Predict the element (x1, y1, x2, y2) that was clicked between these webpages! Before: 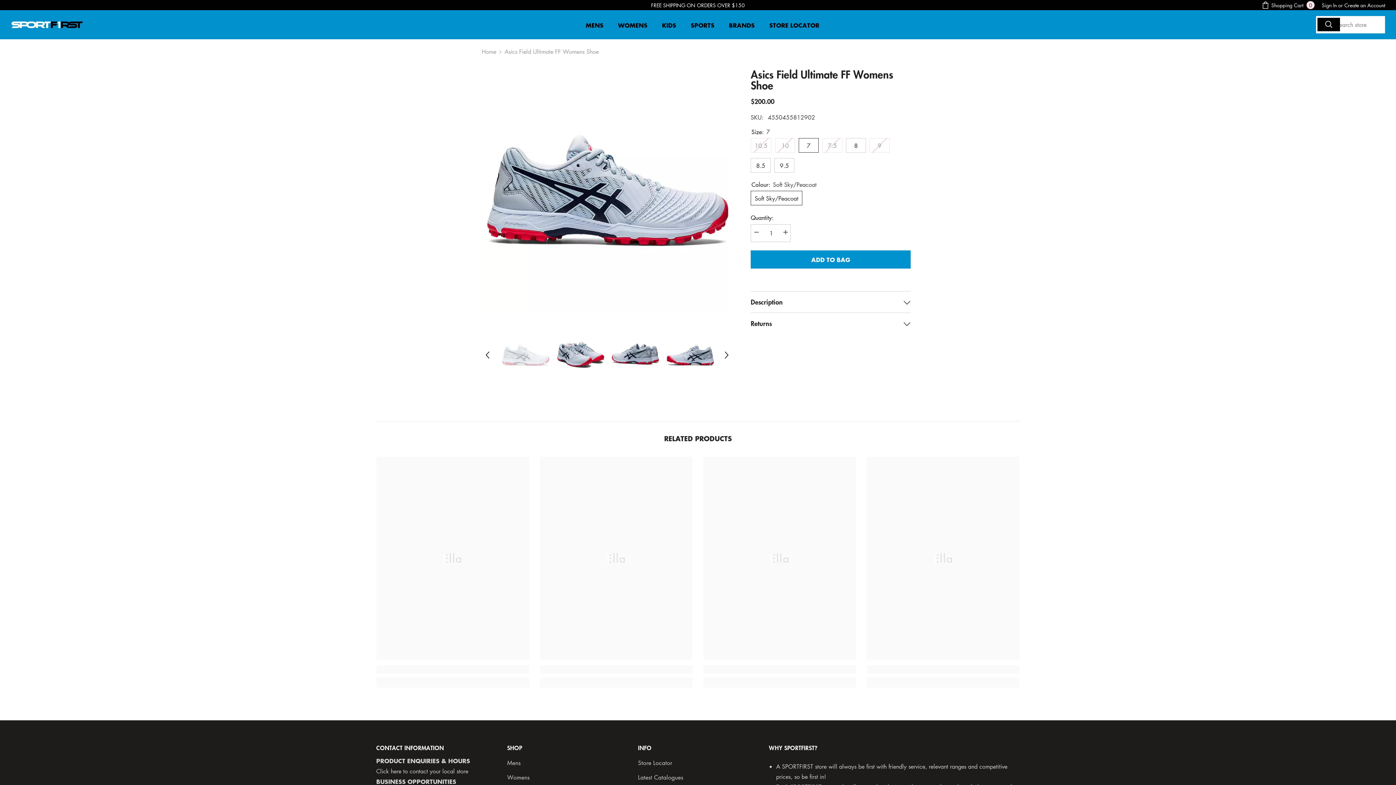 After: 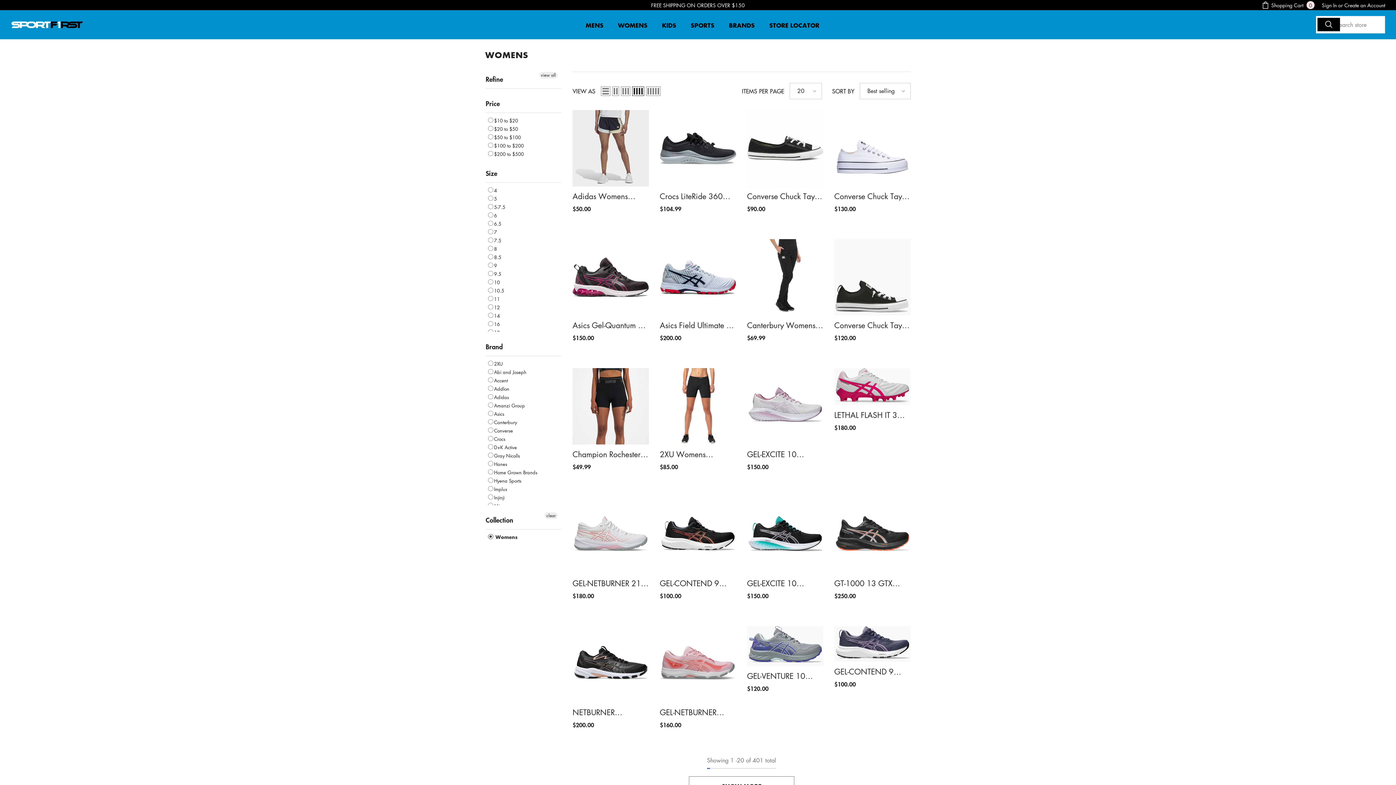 Action: bbox: (507, 770, 529, 785) label: Womens